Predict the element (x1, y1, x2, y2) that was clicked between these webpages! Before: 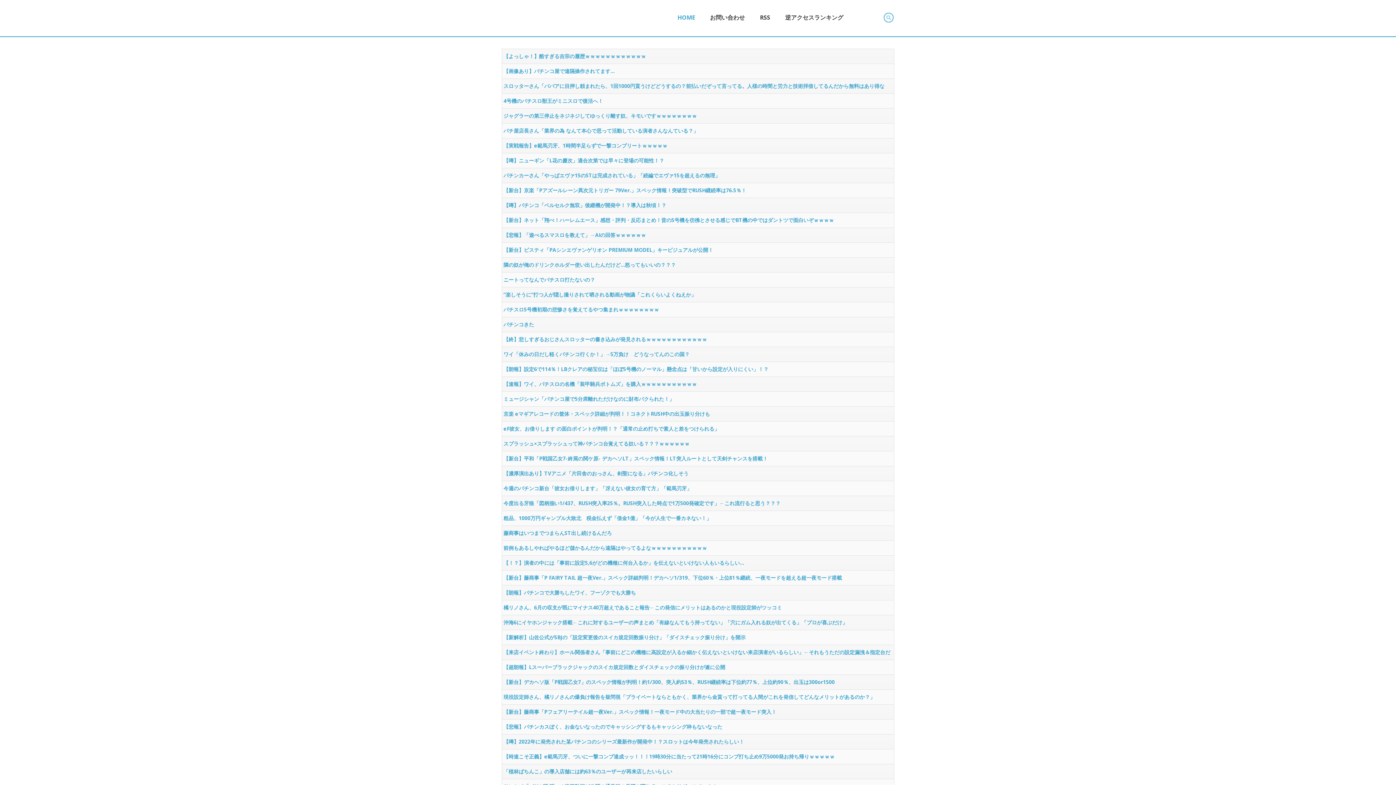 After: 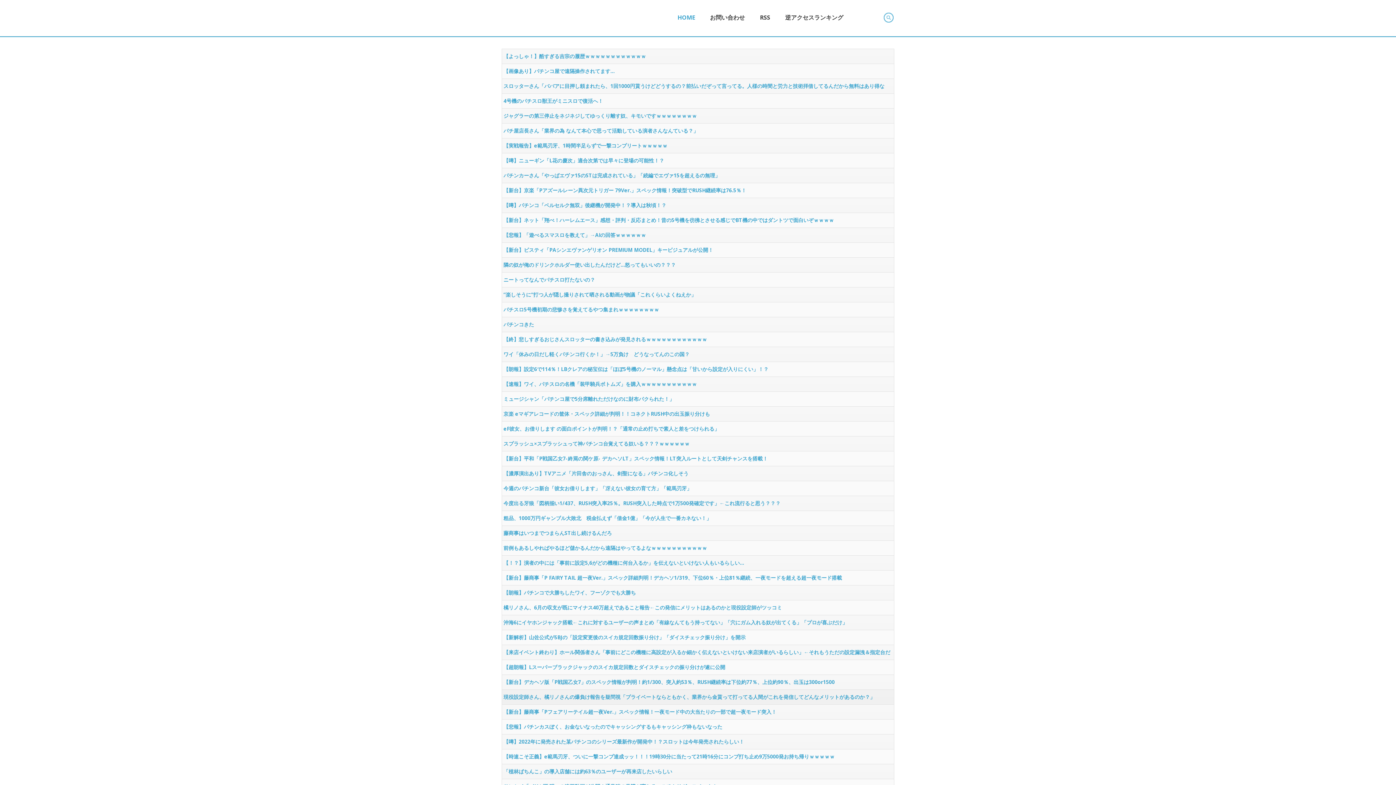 Action: label: 現役設定師さん、橘リノさんの爆負け報告を疑問視「プライベートならともかく、業界から金貰って打ってる人間がこれを発信してどんなメリットがあるのか？」 bbox: (503, 690, 894, 704)